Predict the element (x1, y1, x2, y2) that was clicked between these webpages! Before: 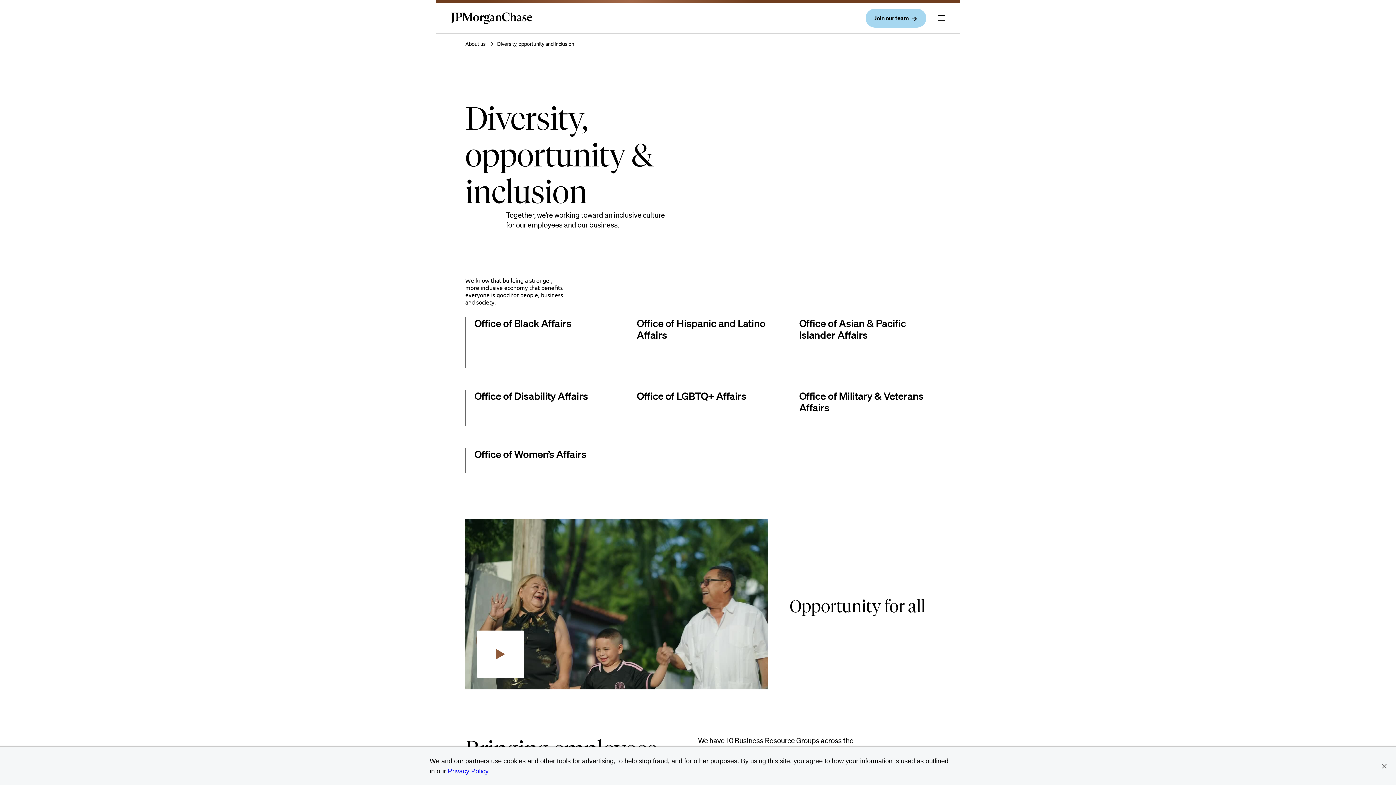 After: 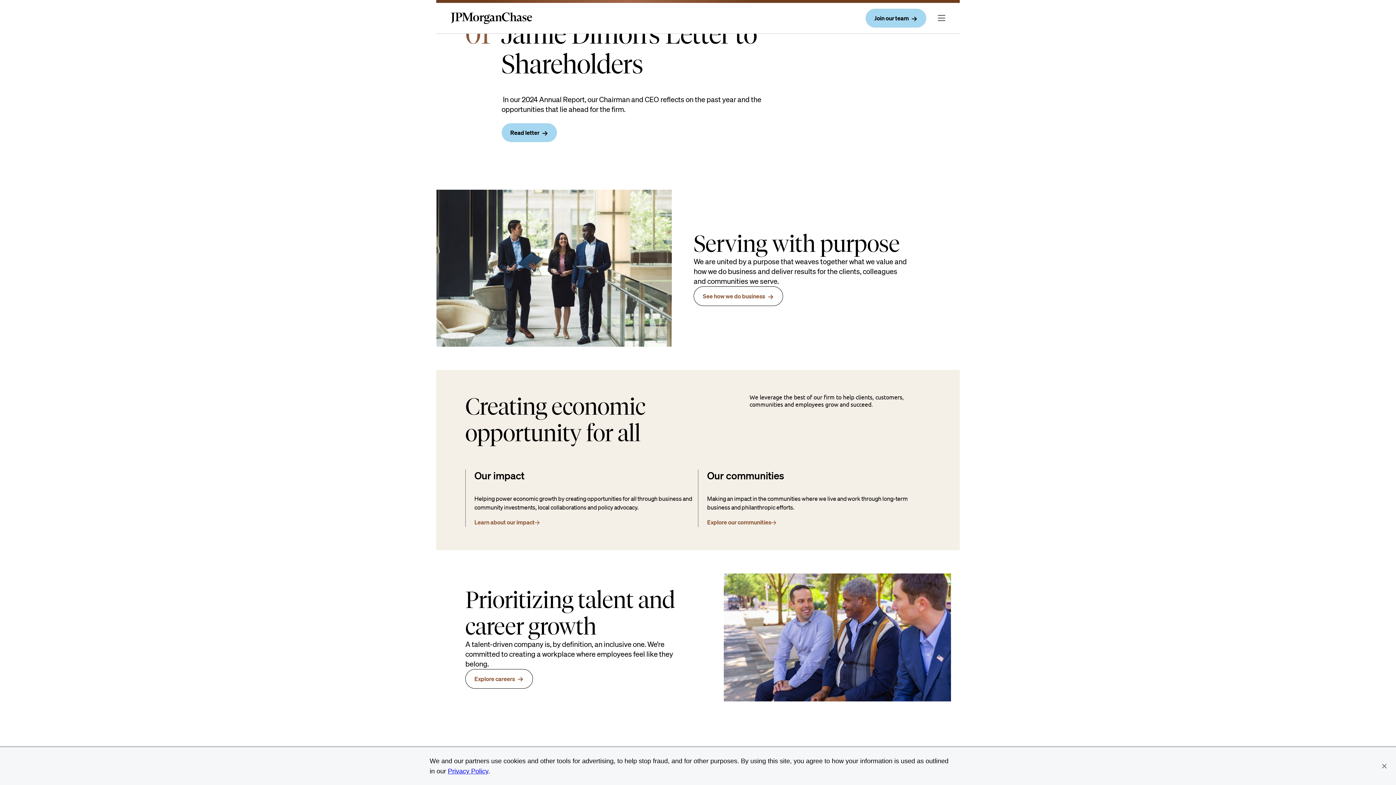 Action: bbox: (450, 21, 532, 28) label: Company Logo and link to home page